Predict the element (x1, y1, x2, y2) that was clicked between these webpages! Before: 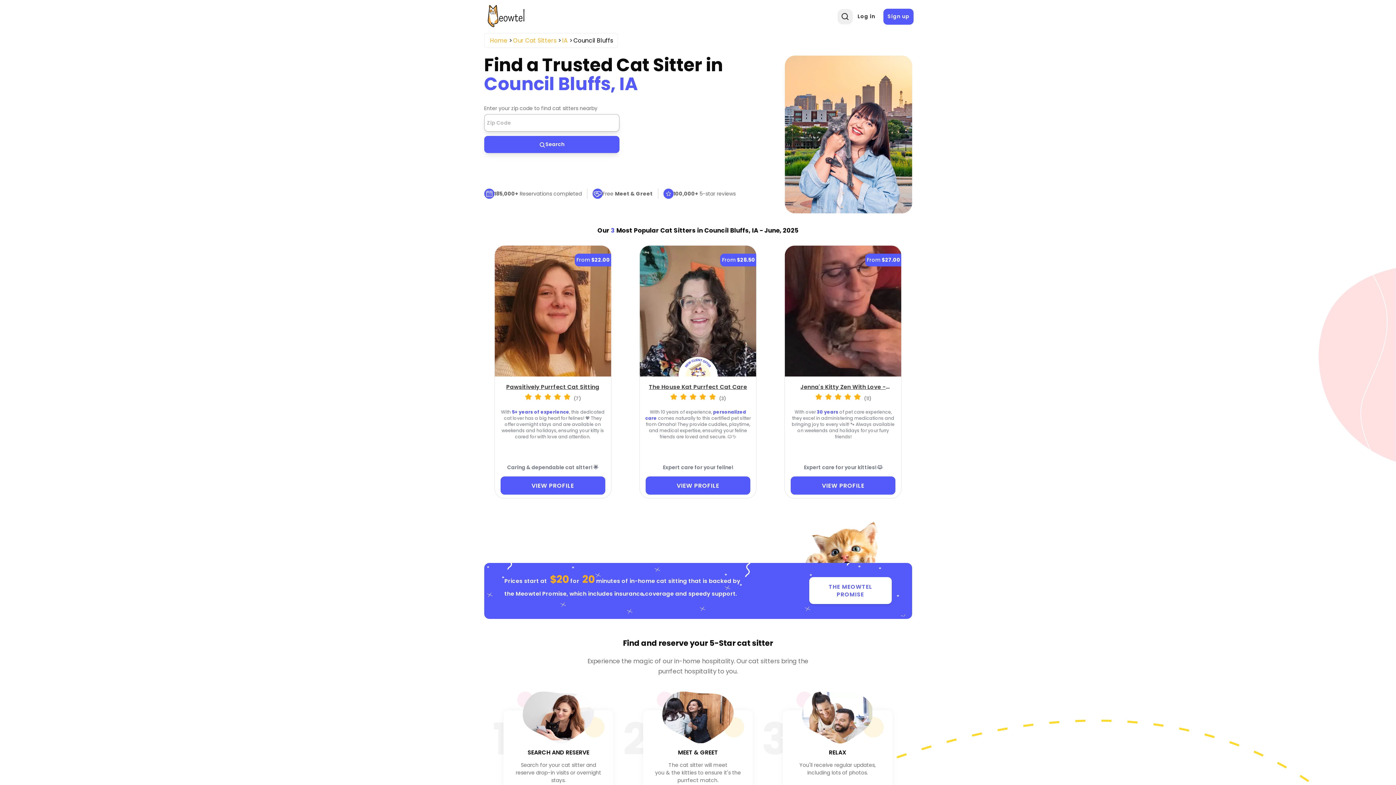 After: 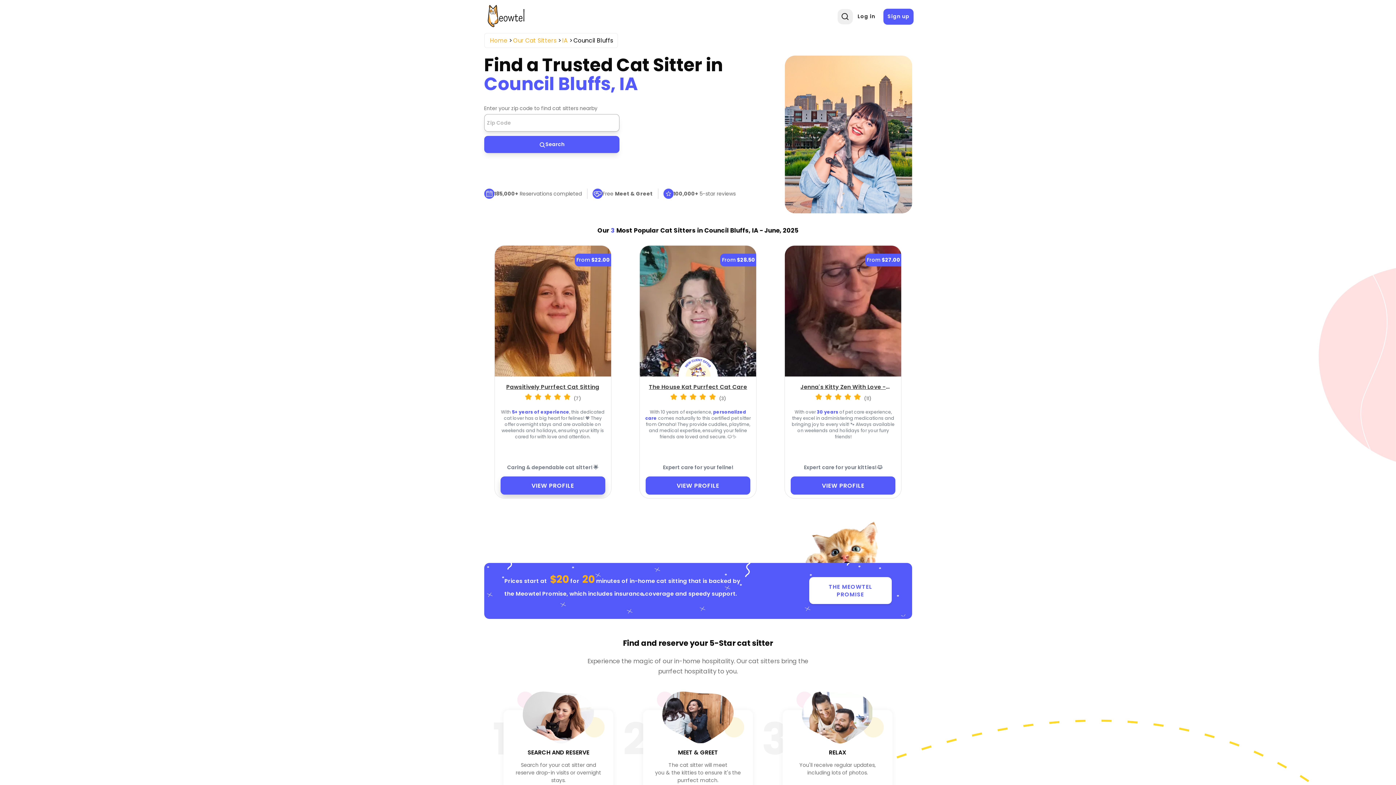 Action: label: View Profile bbox: (500, 476, 605, 494)